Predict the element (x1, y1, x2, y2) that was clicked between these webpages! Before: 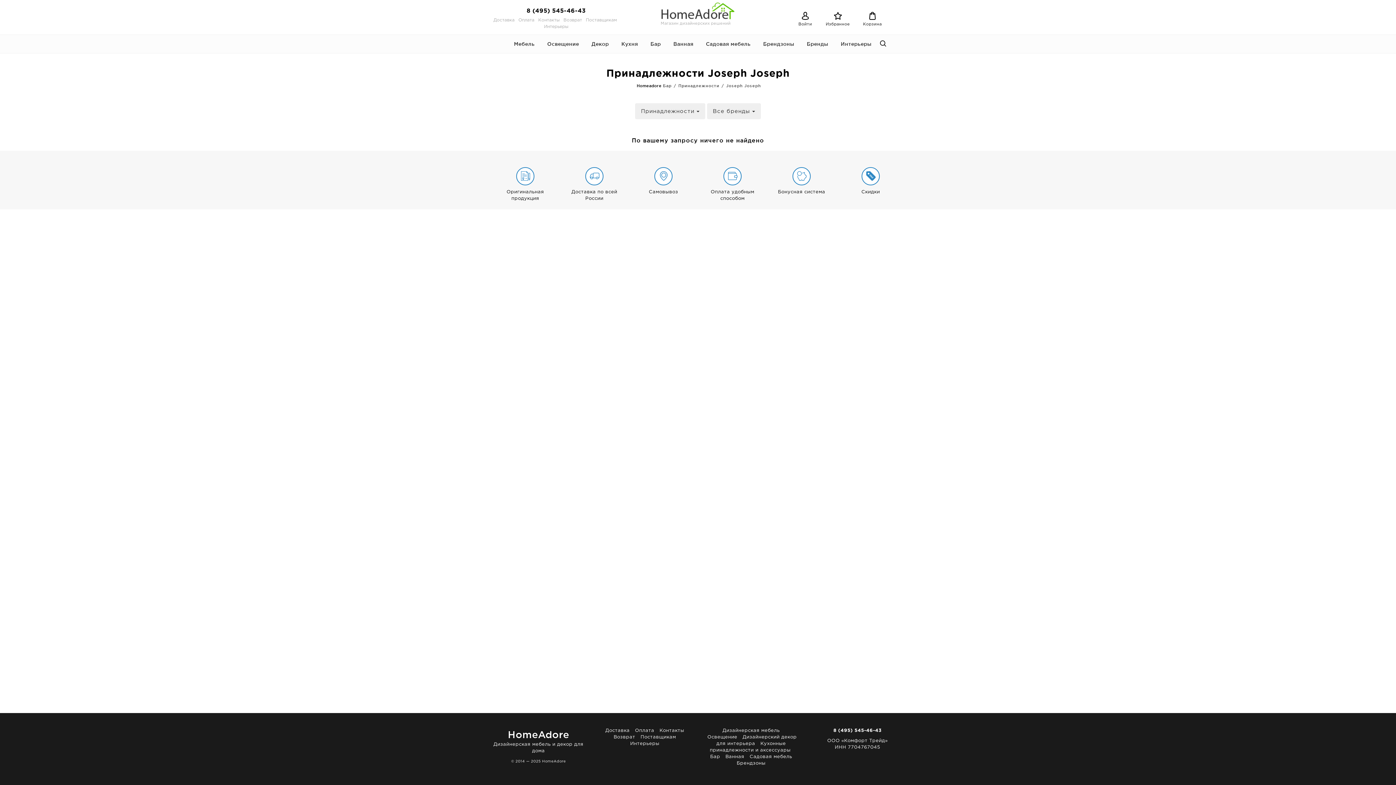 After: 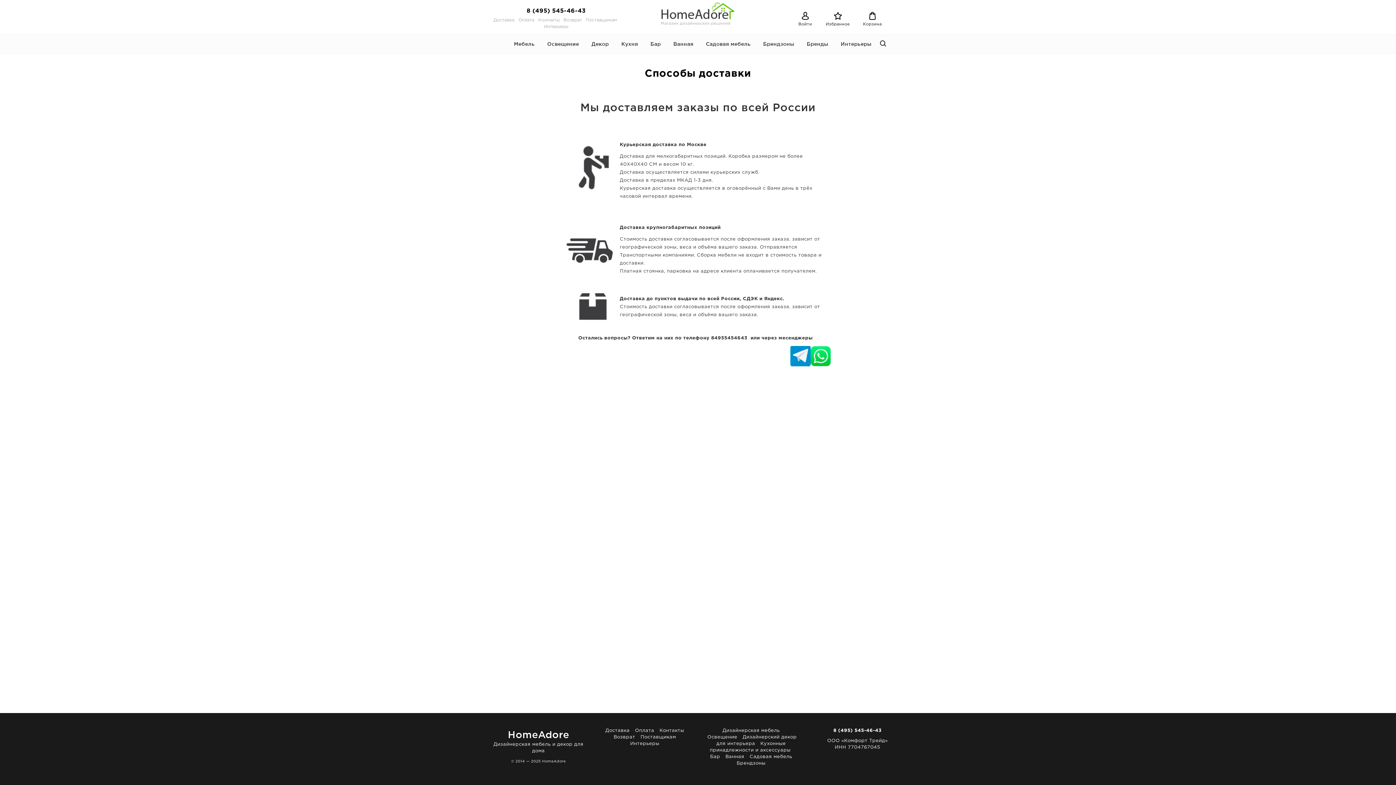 Action: label: Доставка bbox: (493, 18, 514, 22)